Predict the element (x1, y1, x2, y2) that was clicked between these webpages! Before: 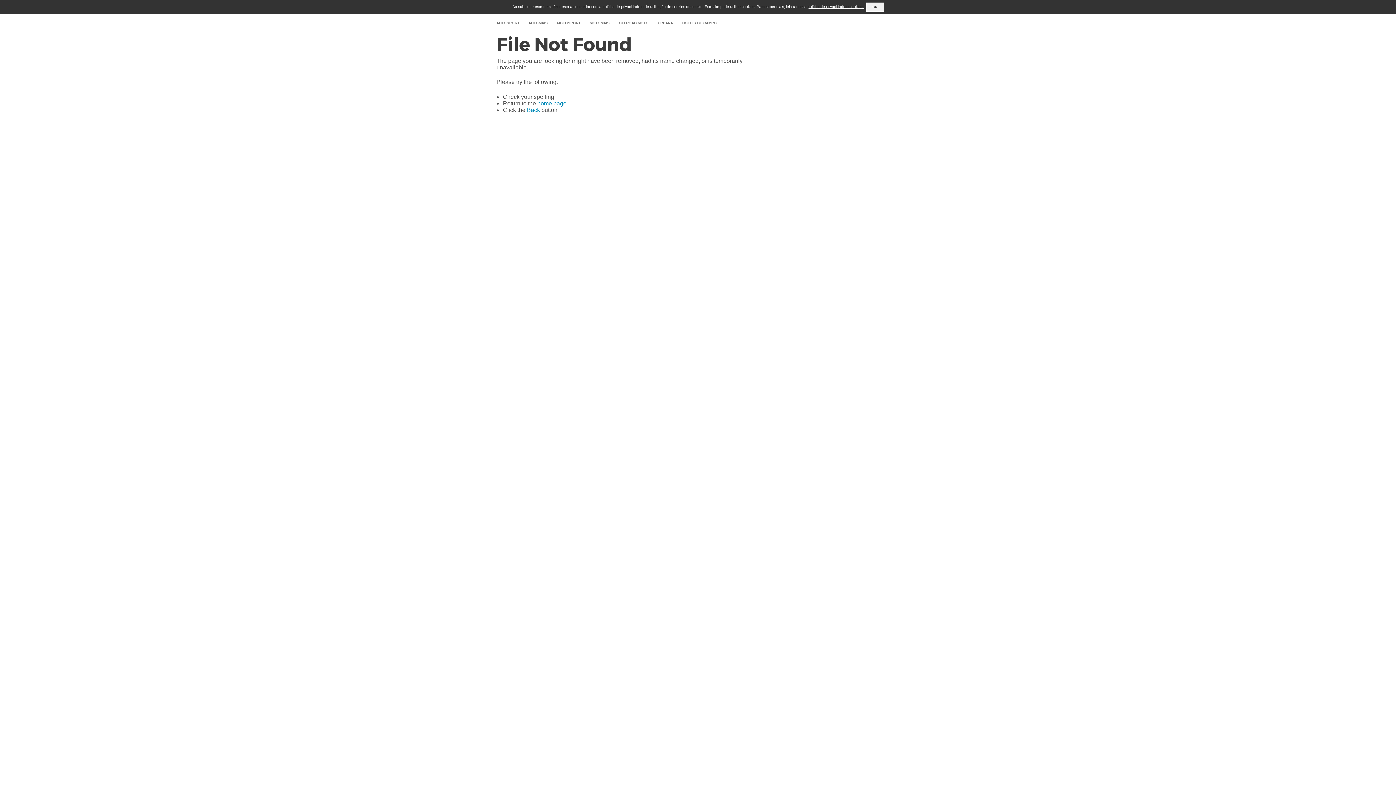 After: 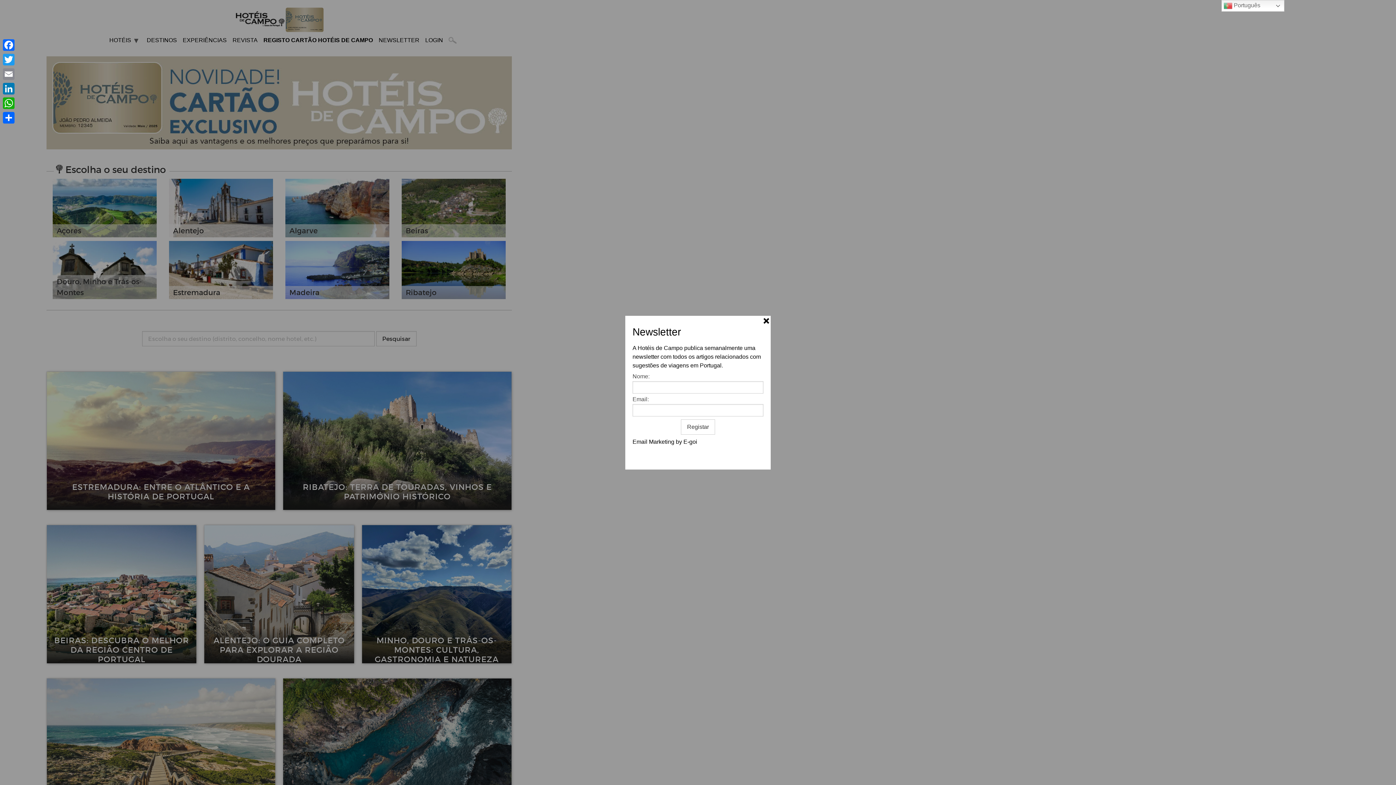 Action: label: HOTEIS DE CAMPO bbox: (682, 21, 716, 25)